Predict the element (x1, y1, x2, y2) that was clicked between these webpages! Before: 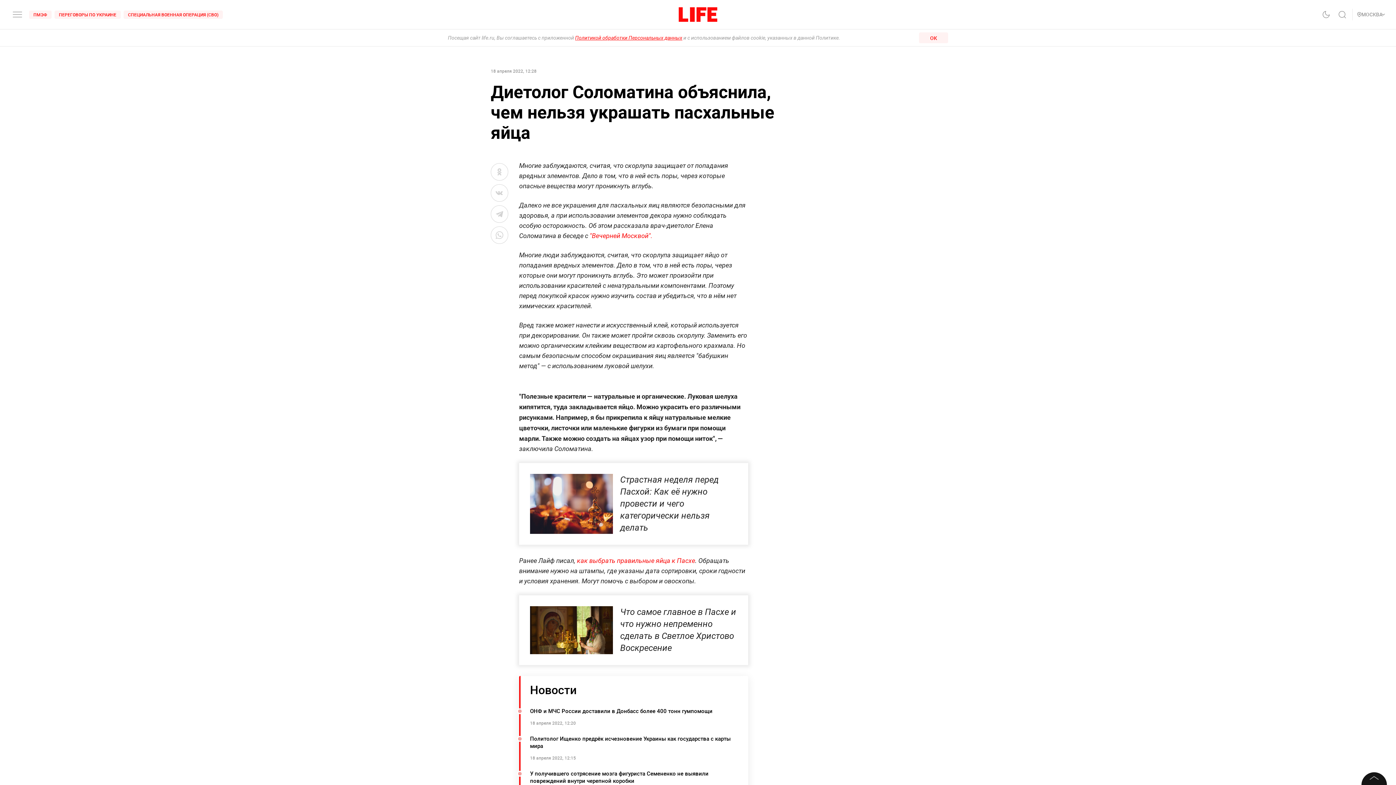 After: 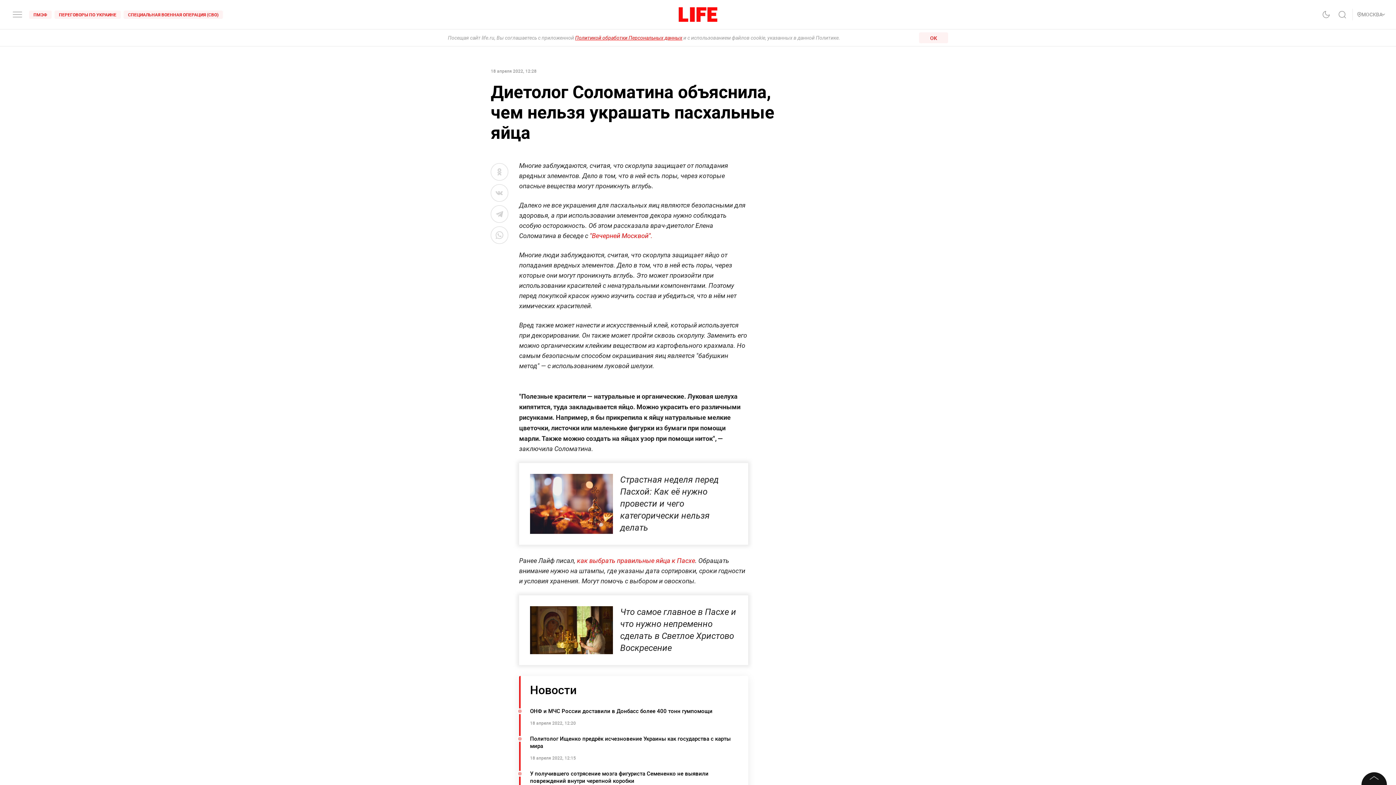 Action: label:  "Вечерней Москвой". bbox: (588, 232, 652, 239)